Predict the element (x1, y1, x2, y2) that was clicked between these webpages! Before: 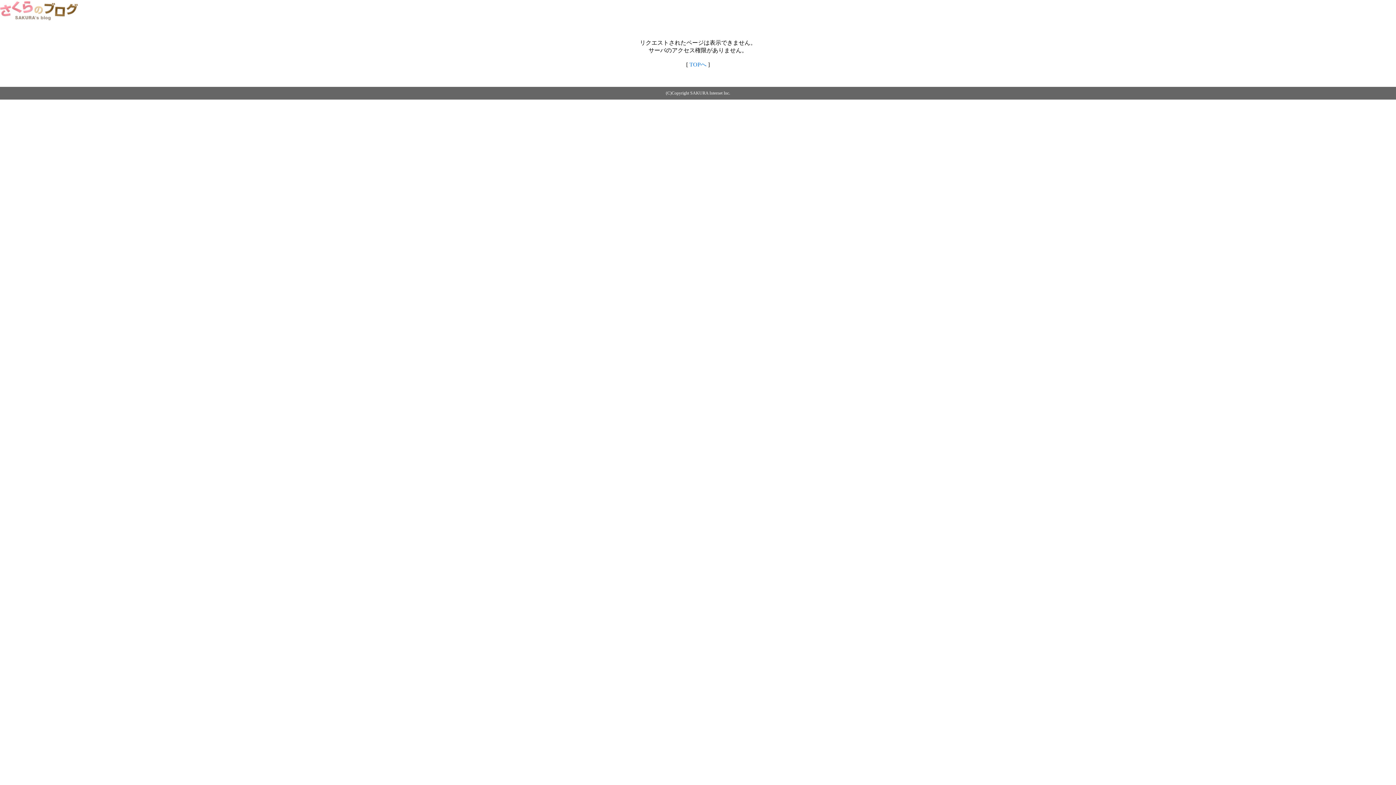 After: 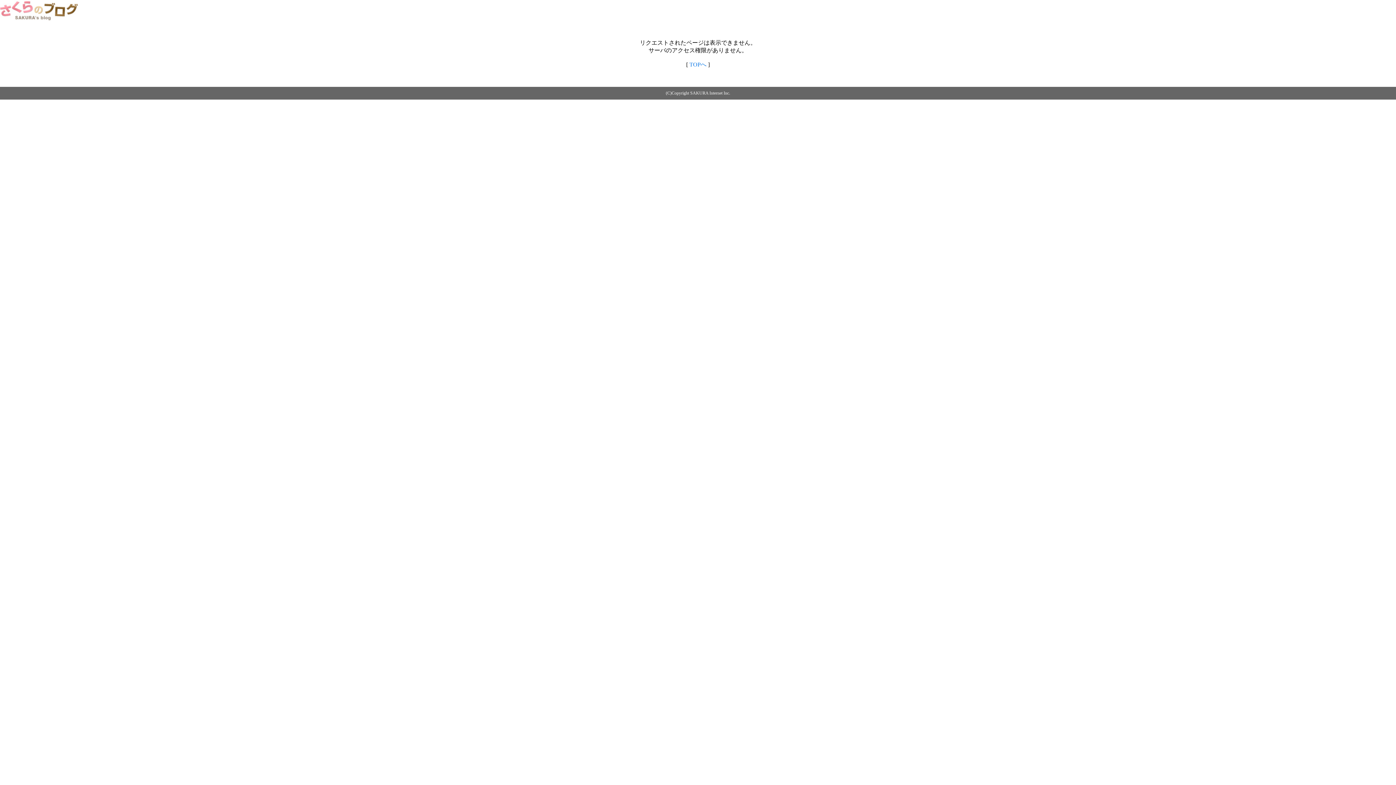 Action: bbox: (0, 14, 79, 20)